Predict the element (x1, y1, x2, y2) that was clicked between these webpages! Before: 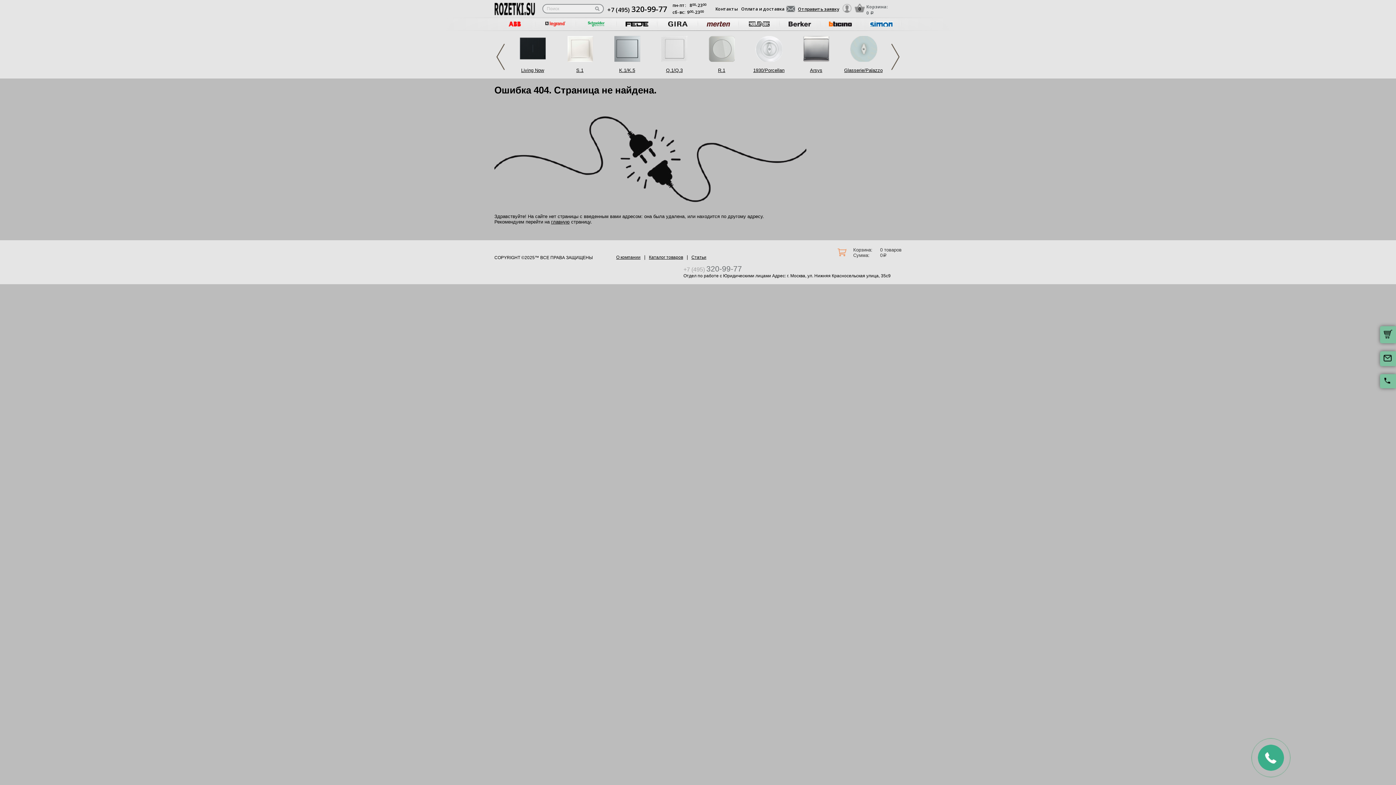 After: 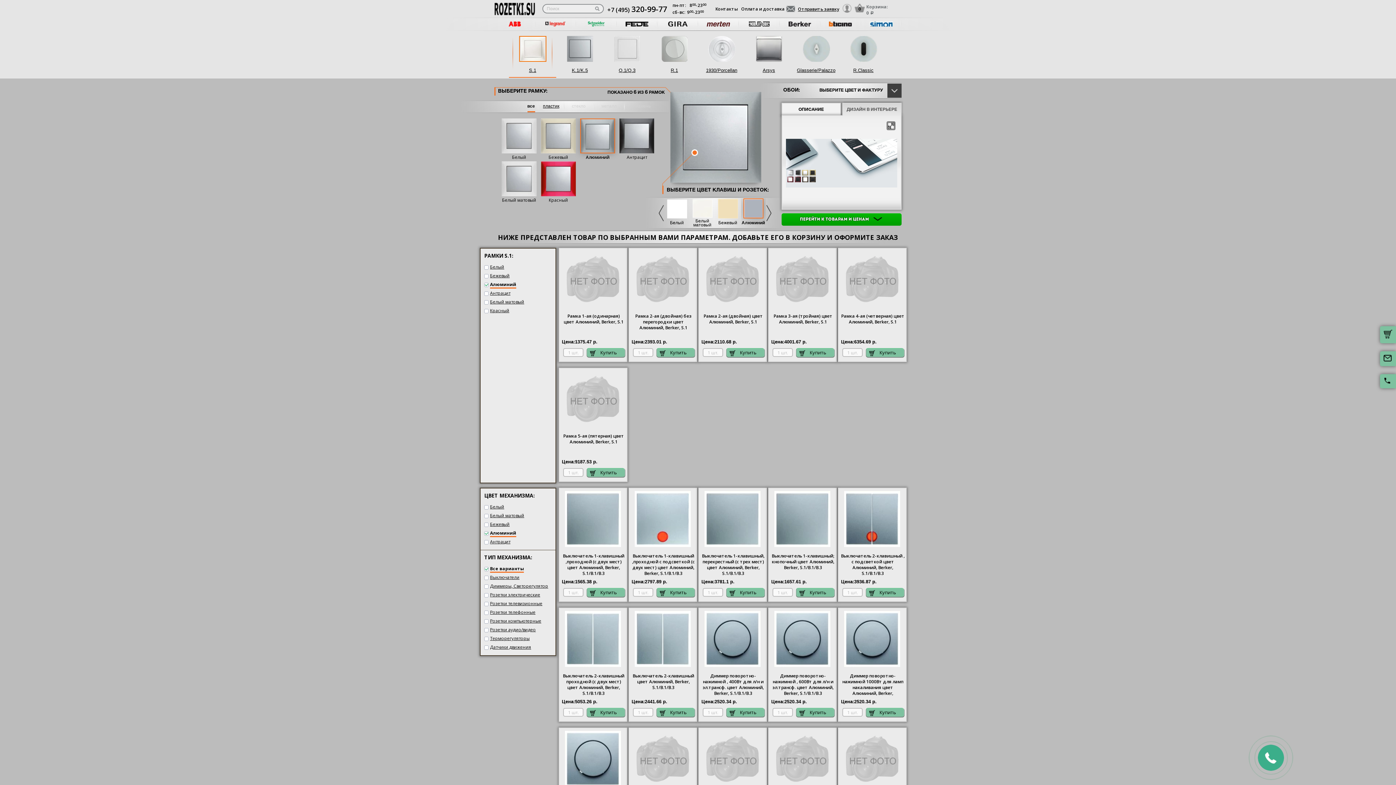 Action: bbox: (566, 57, 593, 62)